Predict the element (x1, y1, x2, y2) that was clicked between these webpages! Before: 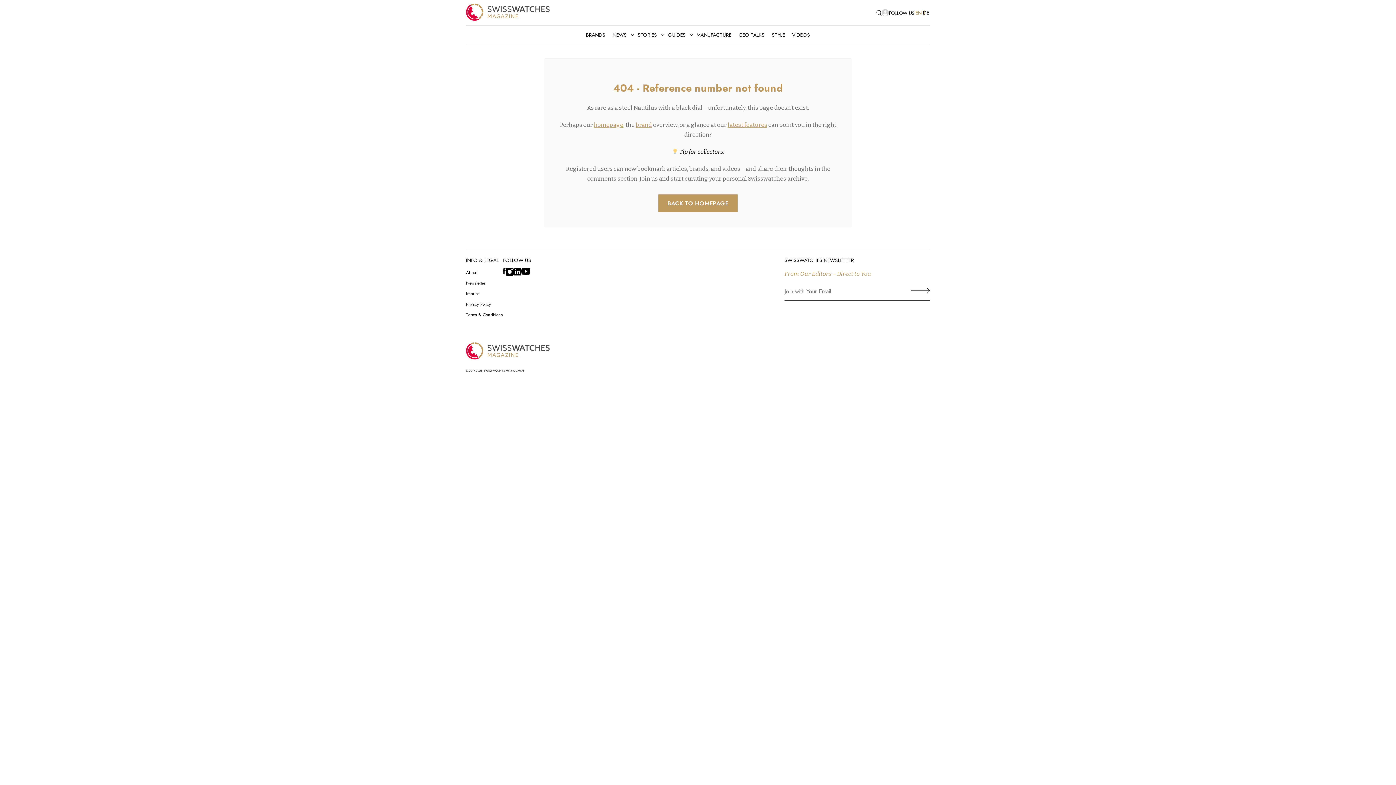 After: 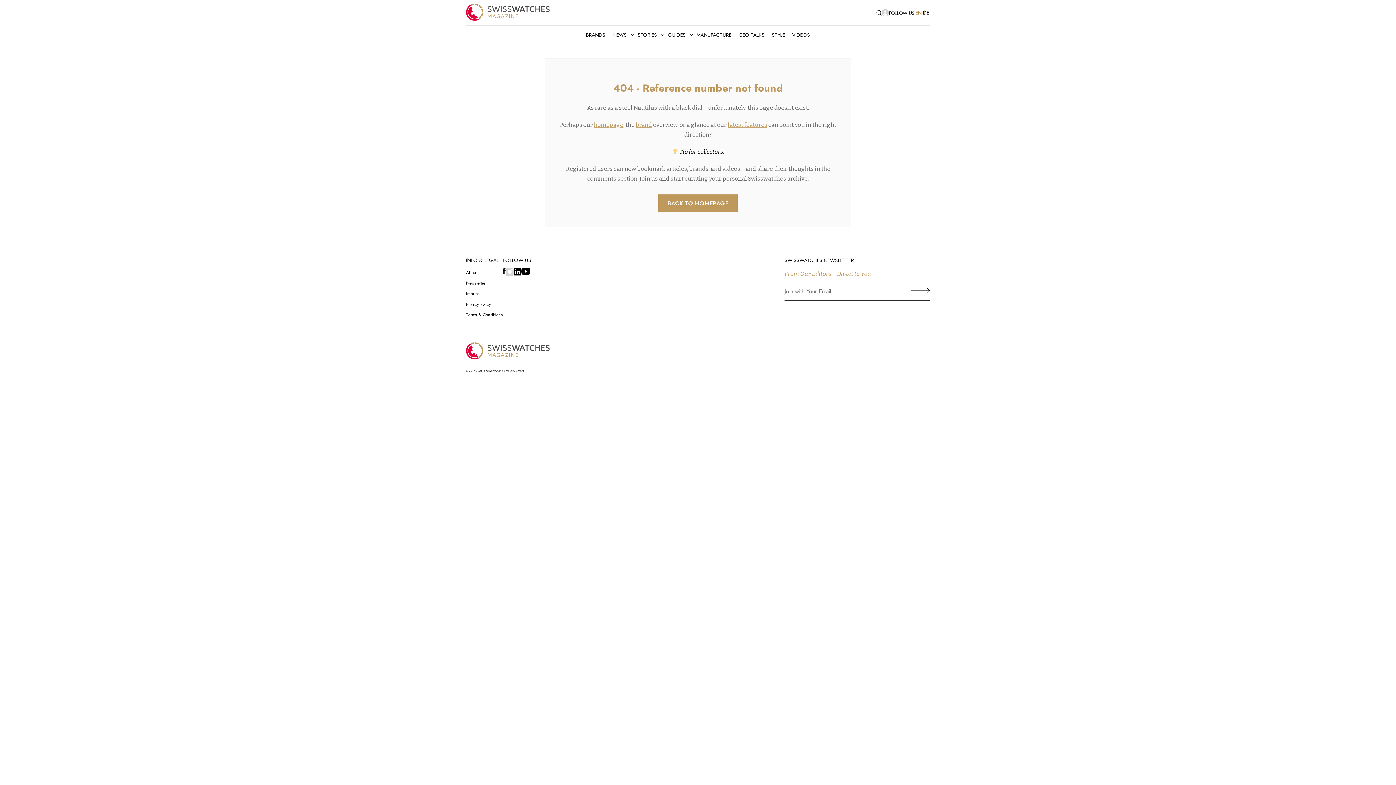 Action: bbox: (505, 271, 513, 277)